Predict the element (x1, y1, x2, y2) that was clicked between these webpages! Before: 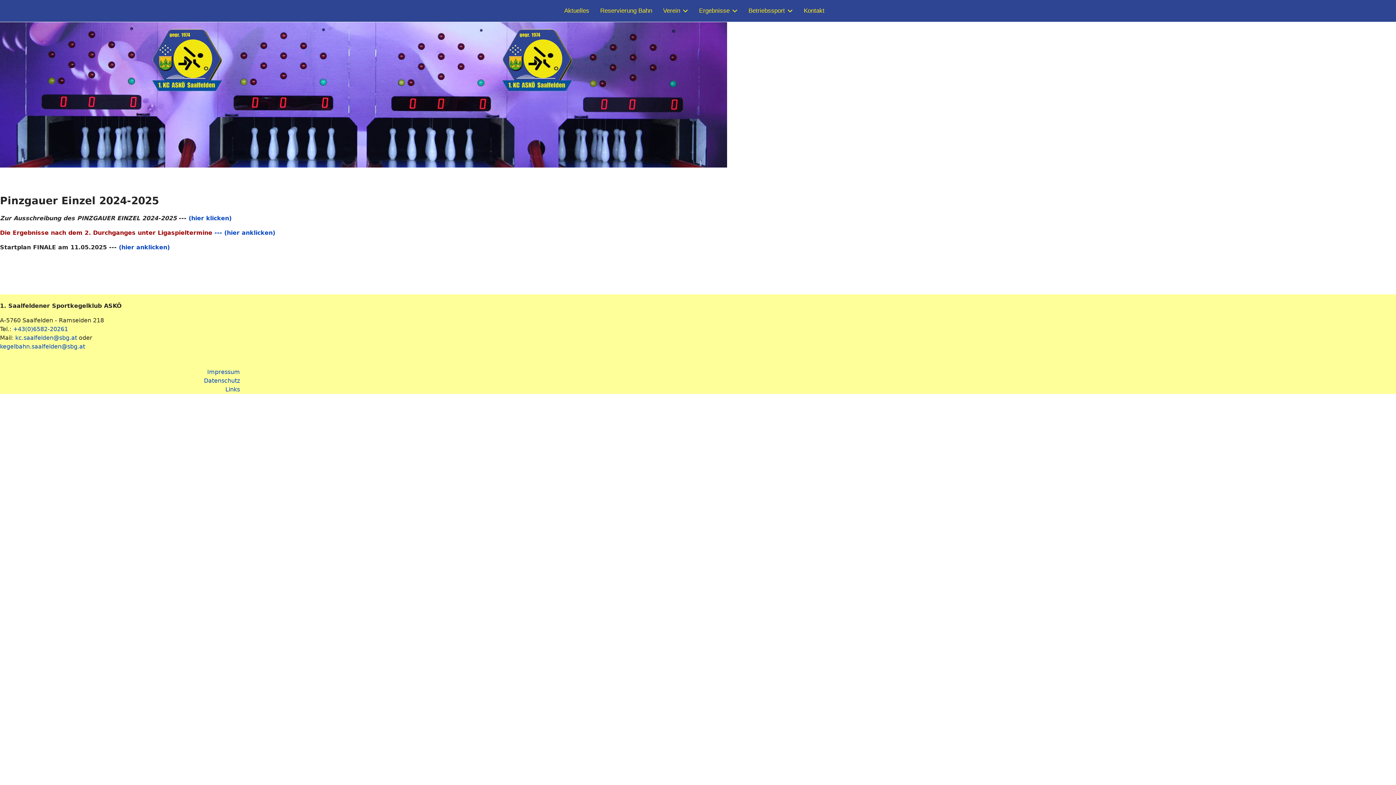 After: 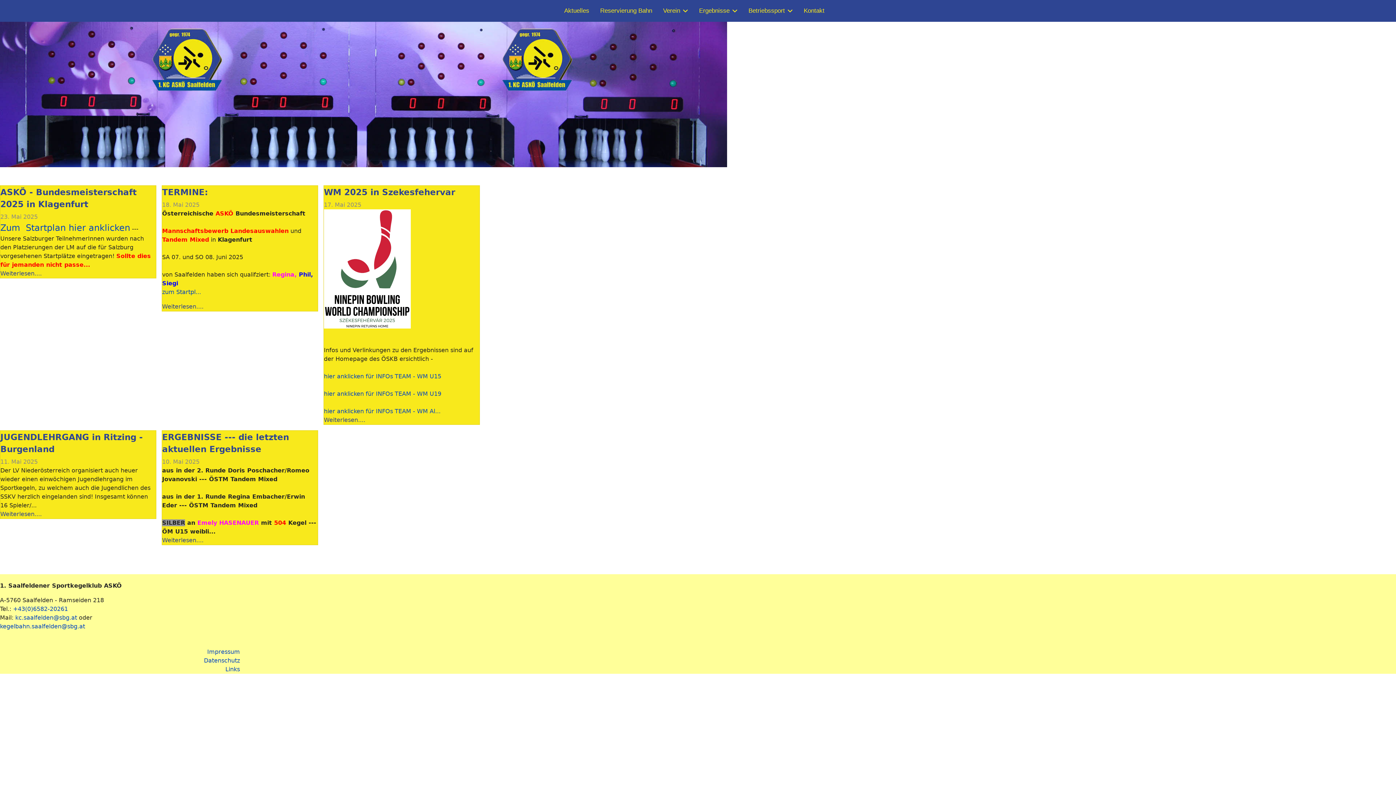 Action: label: Aktuelles bbox: (558, 0, 594, 21)